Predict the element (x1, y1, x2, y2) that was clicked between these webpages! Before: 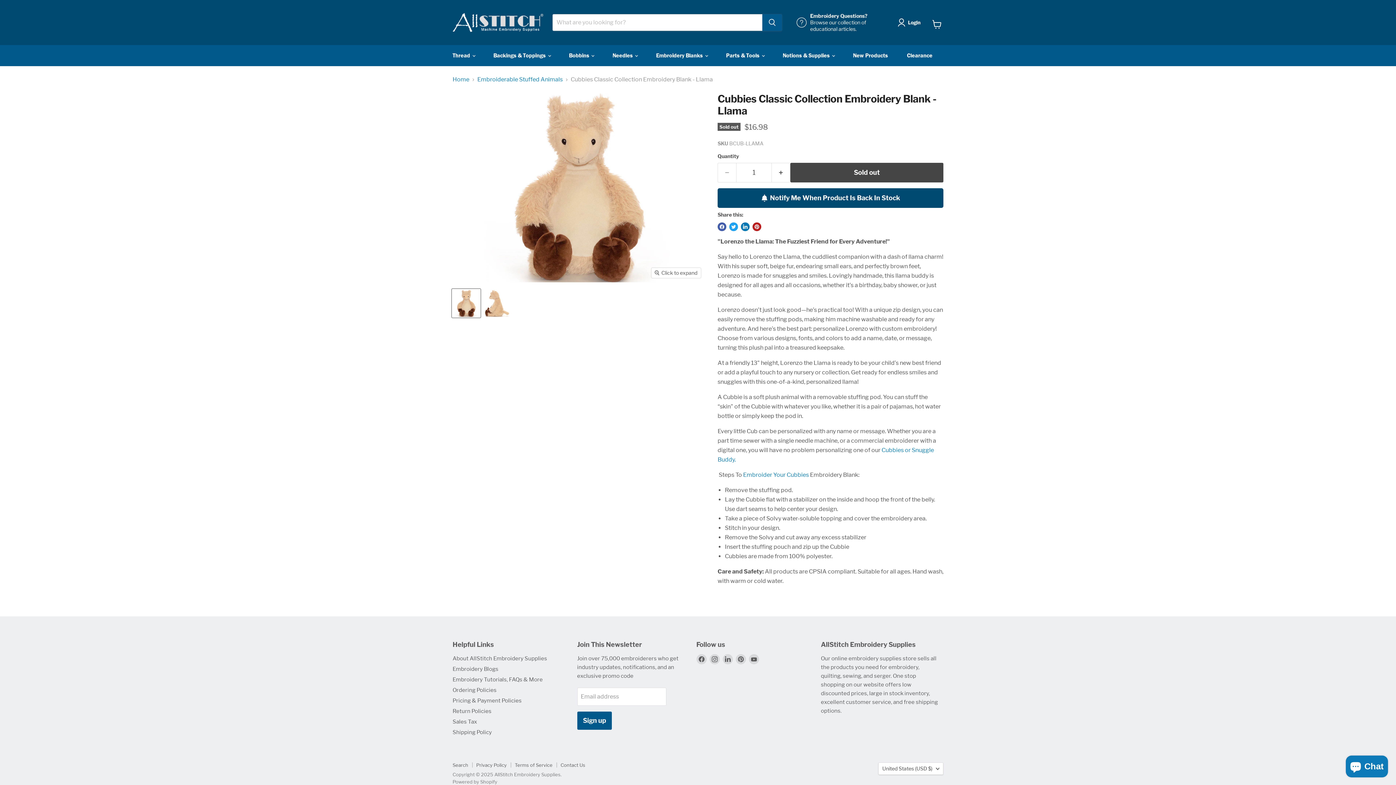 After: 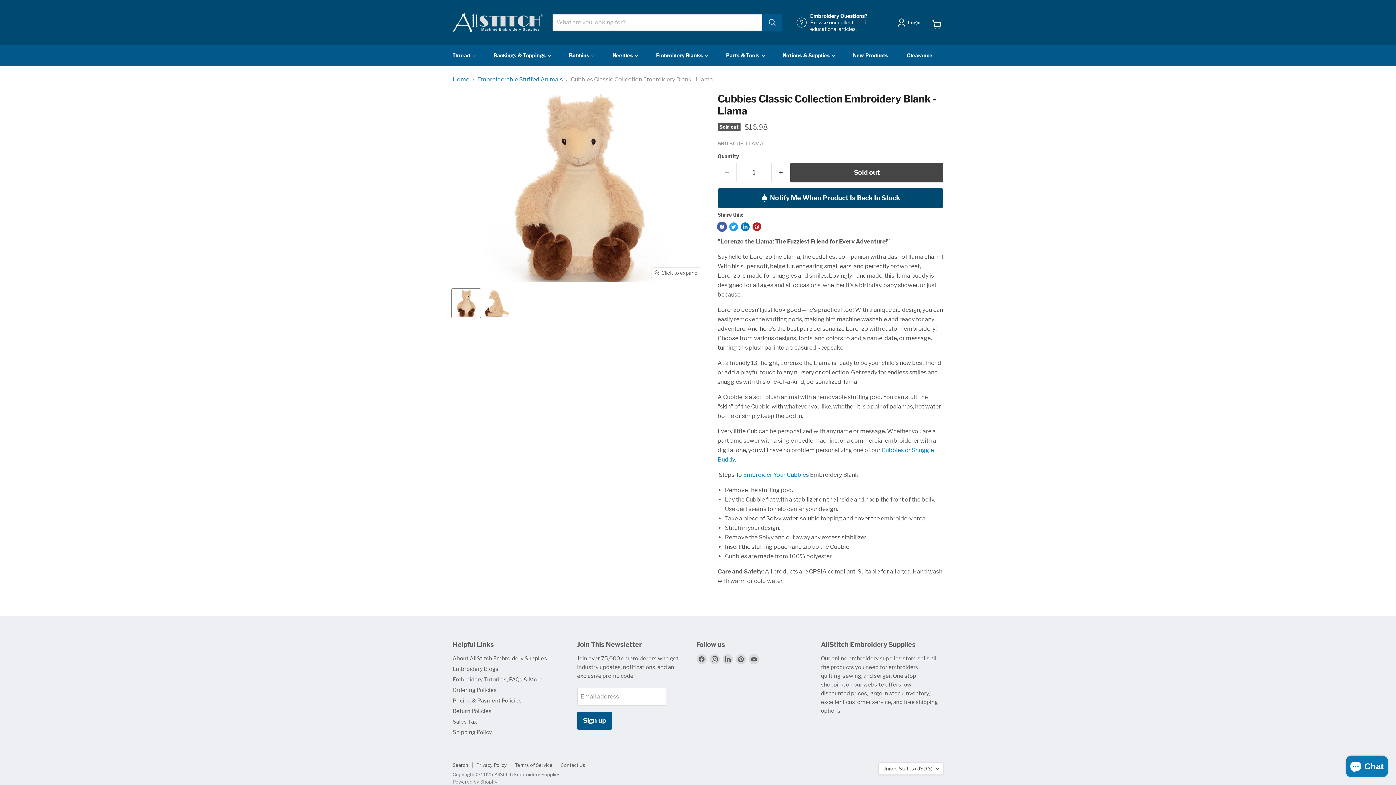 Action: label: Share on Facebook bbox: (717, 222, 726, 231)